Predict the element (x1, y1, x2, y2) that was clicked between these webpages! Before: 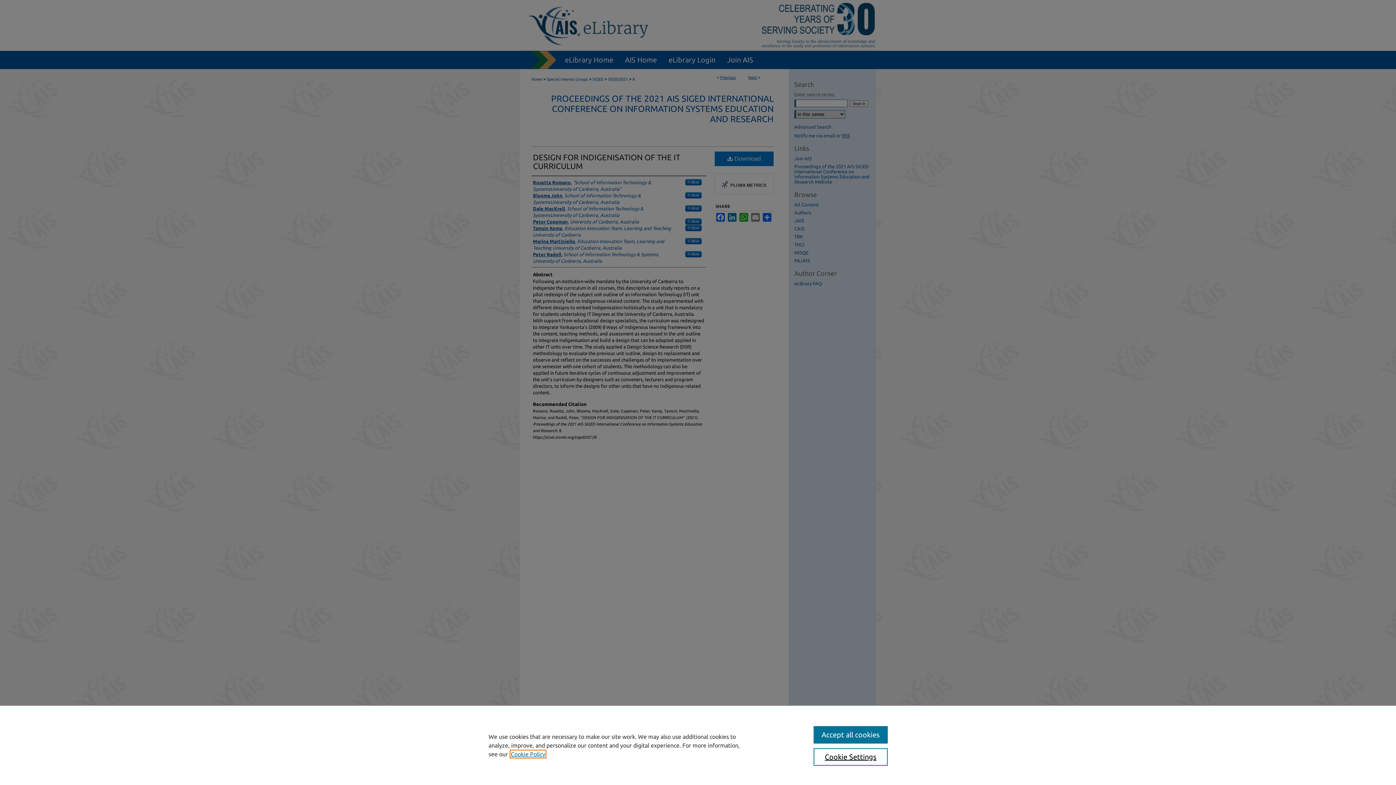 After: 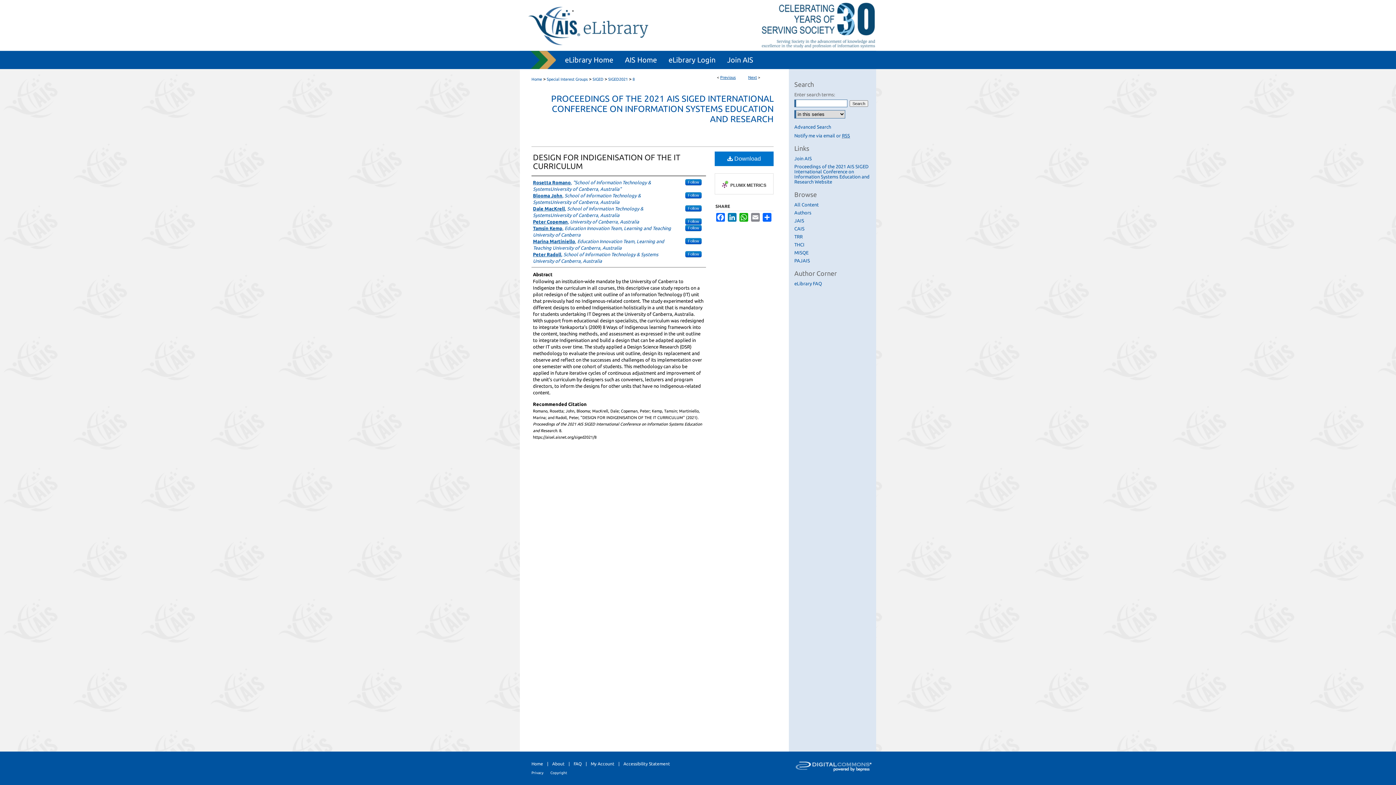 Action: bbox: (813, 726, 887, 744) label: Accept all cookies